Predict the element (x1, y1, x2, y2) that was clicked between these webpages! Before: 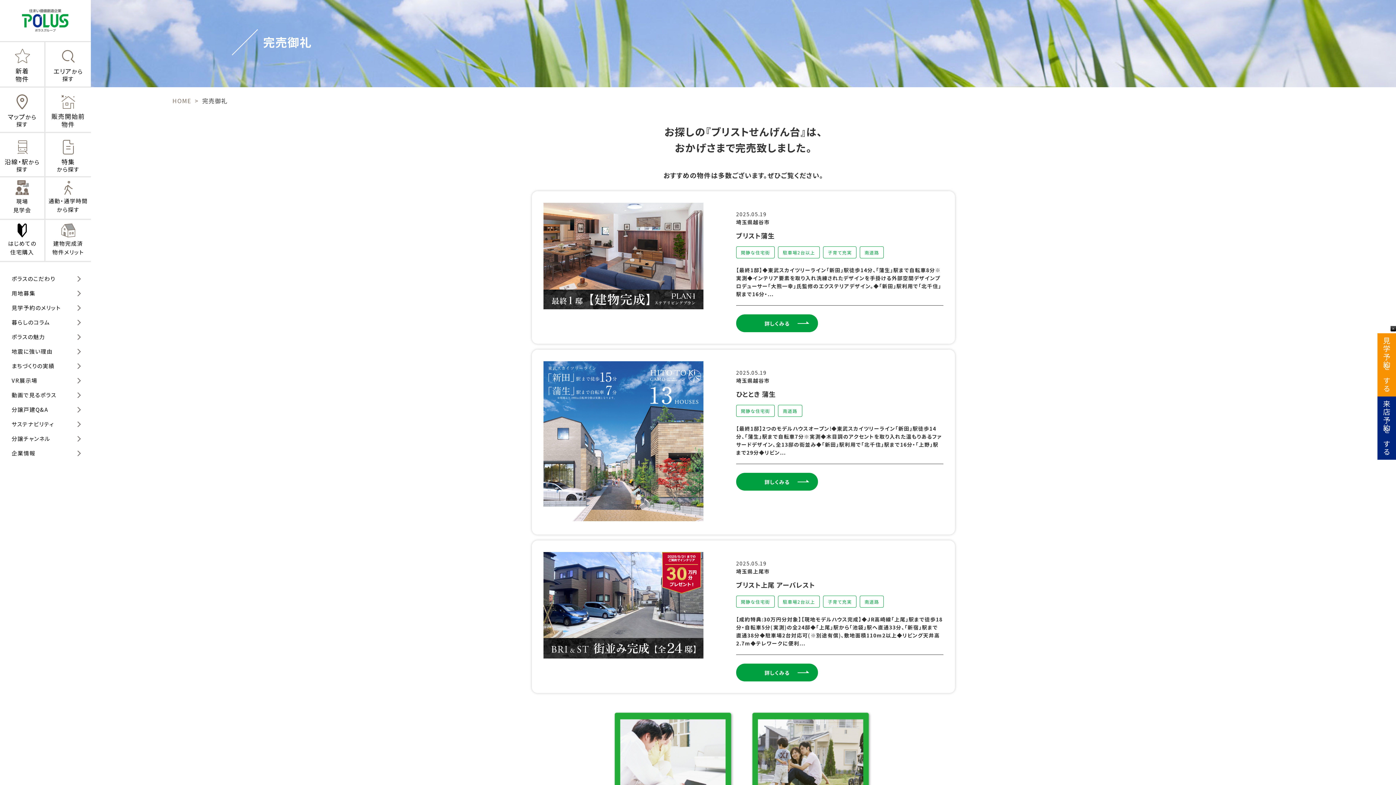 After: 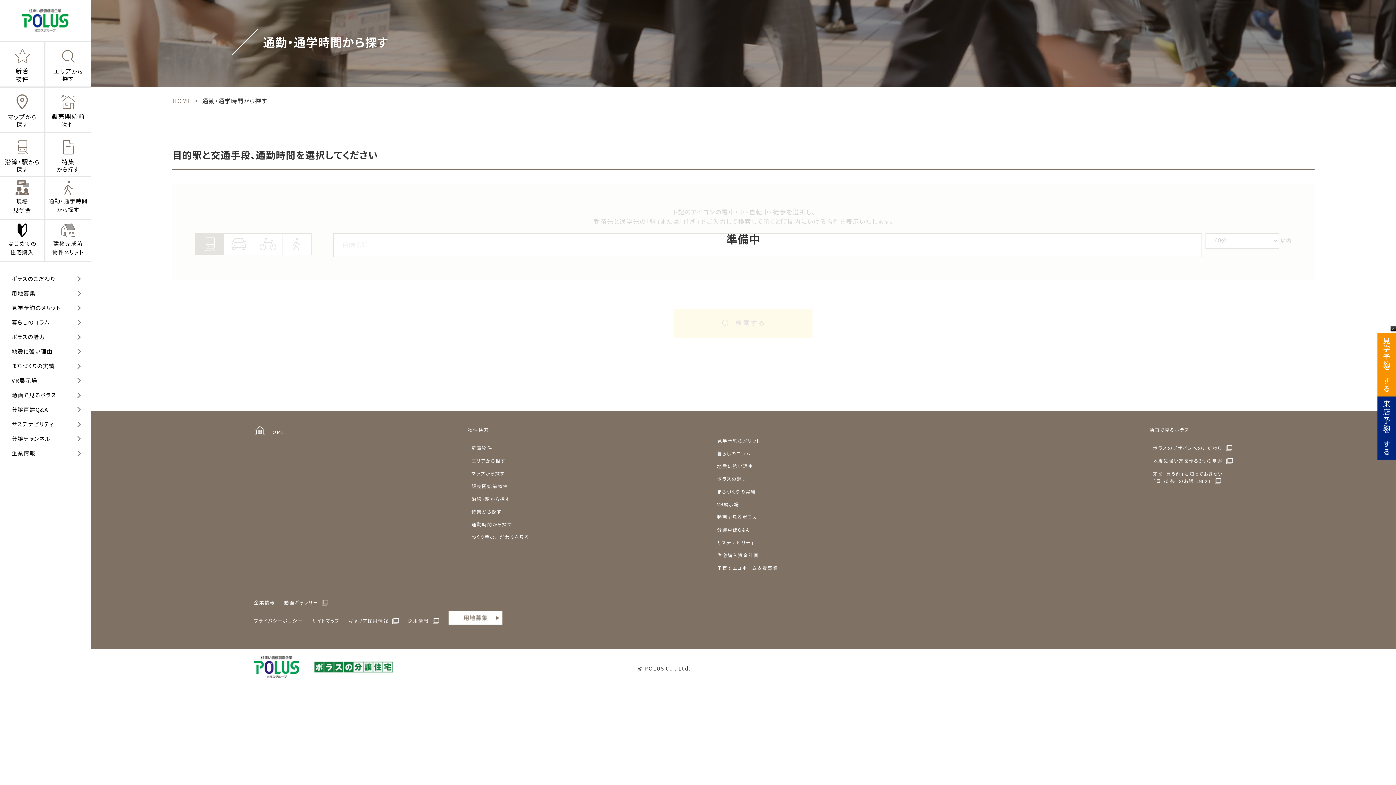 Action: bbox: (45, 177, 90, 218) label: 通勤・通学時間
から探す